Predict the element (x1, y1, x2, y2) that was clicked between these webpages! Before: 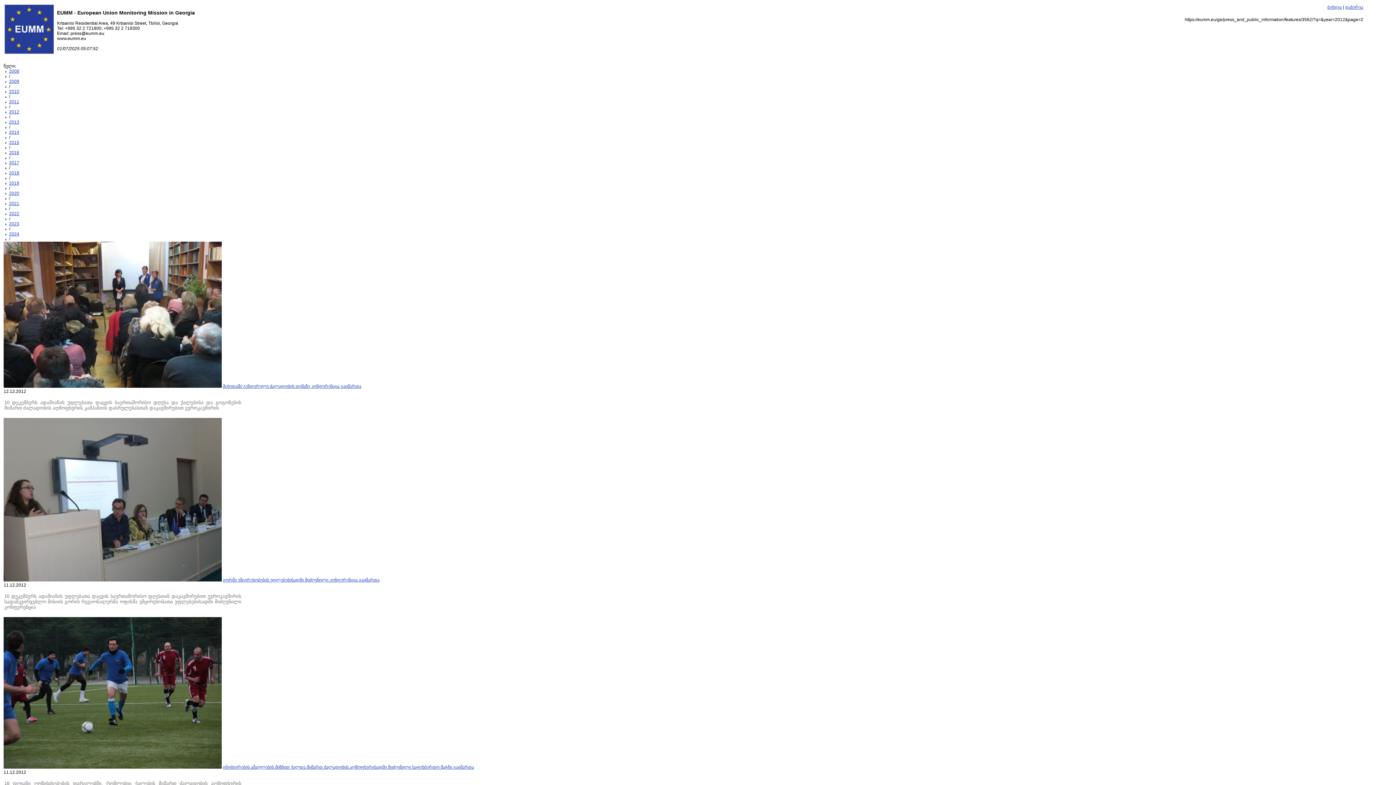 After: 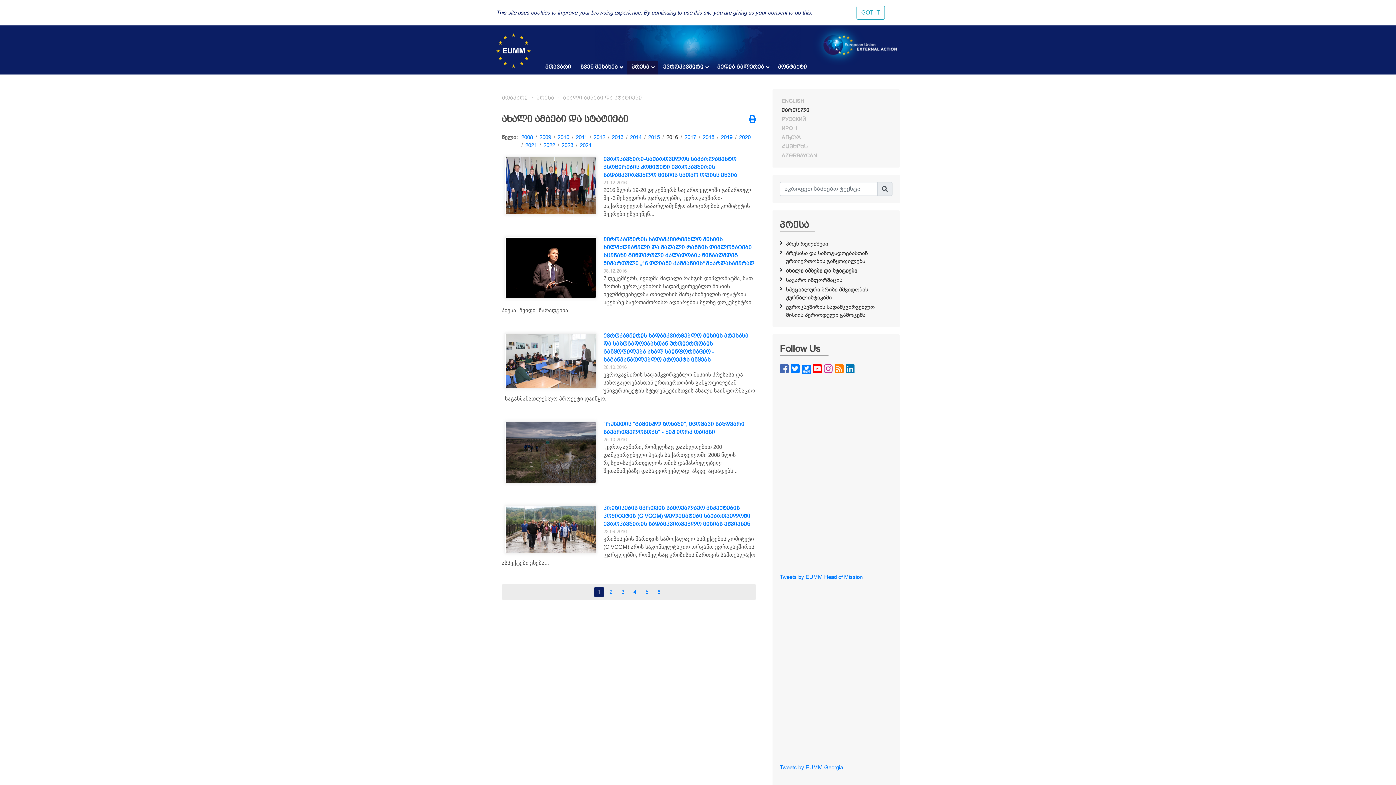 Action: label: 2016 bbox: (9, 150, 19, 155)